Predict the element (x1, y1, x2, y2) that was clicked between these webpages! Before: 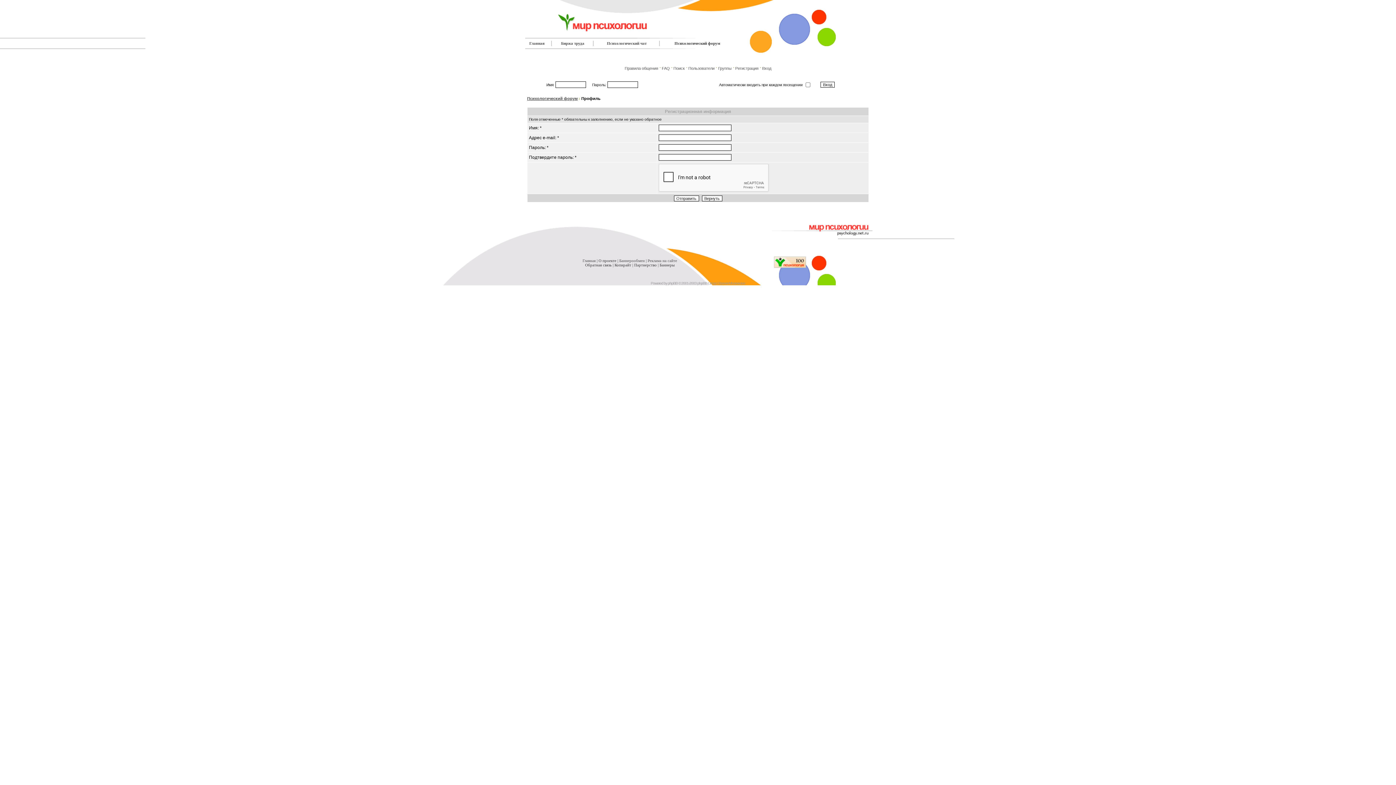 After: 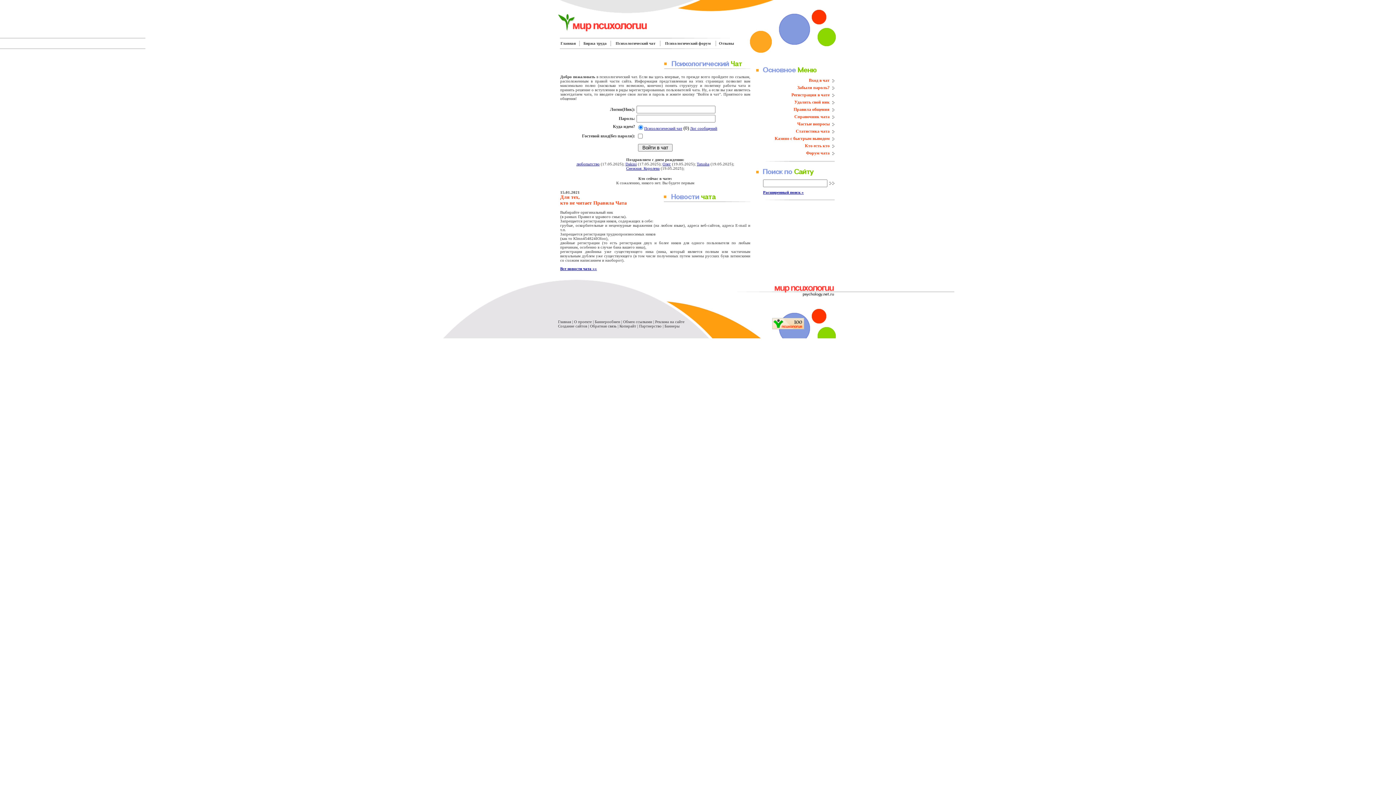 Action: bbox: (607, 41, 646, 45) label: Психологический чат